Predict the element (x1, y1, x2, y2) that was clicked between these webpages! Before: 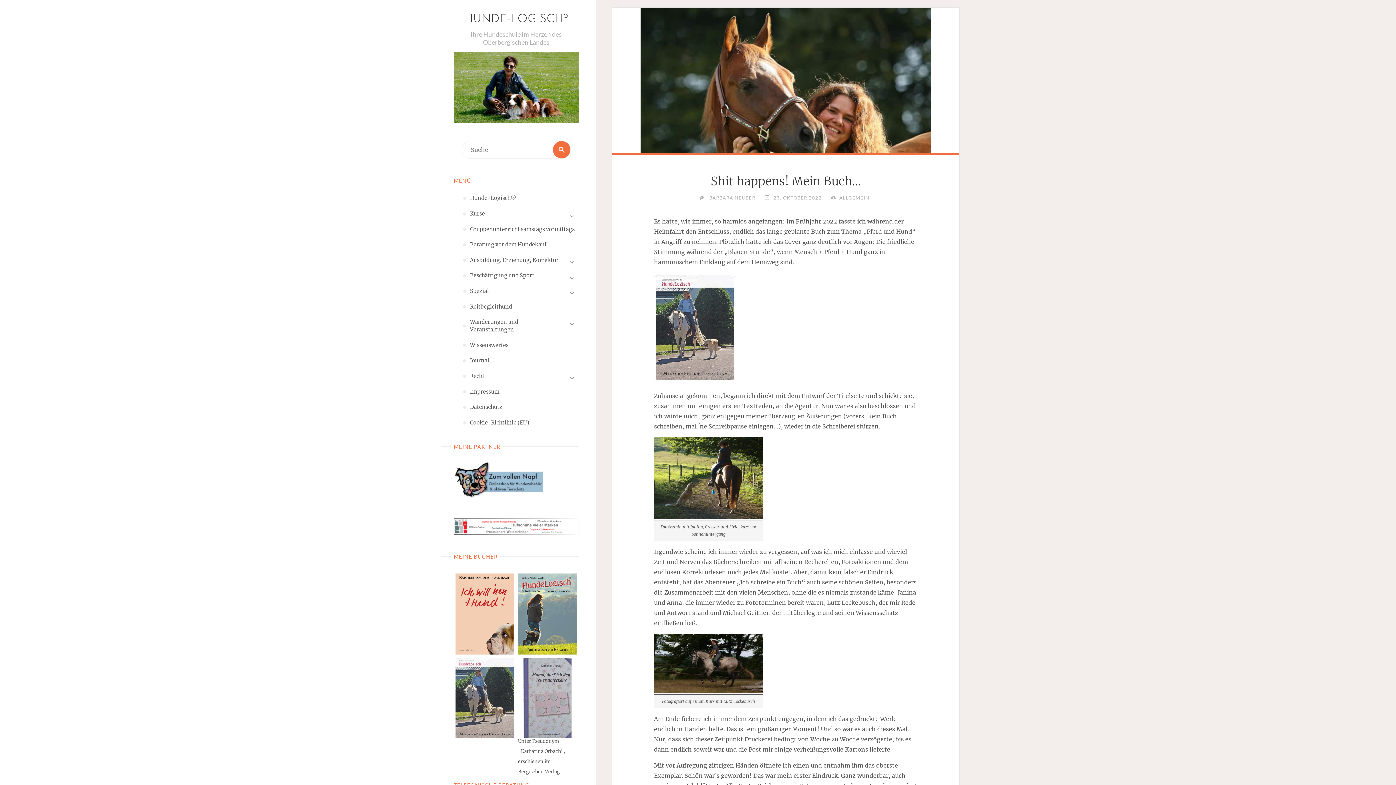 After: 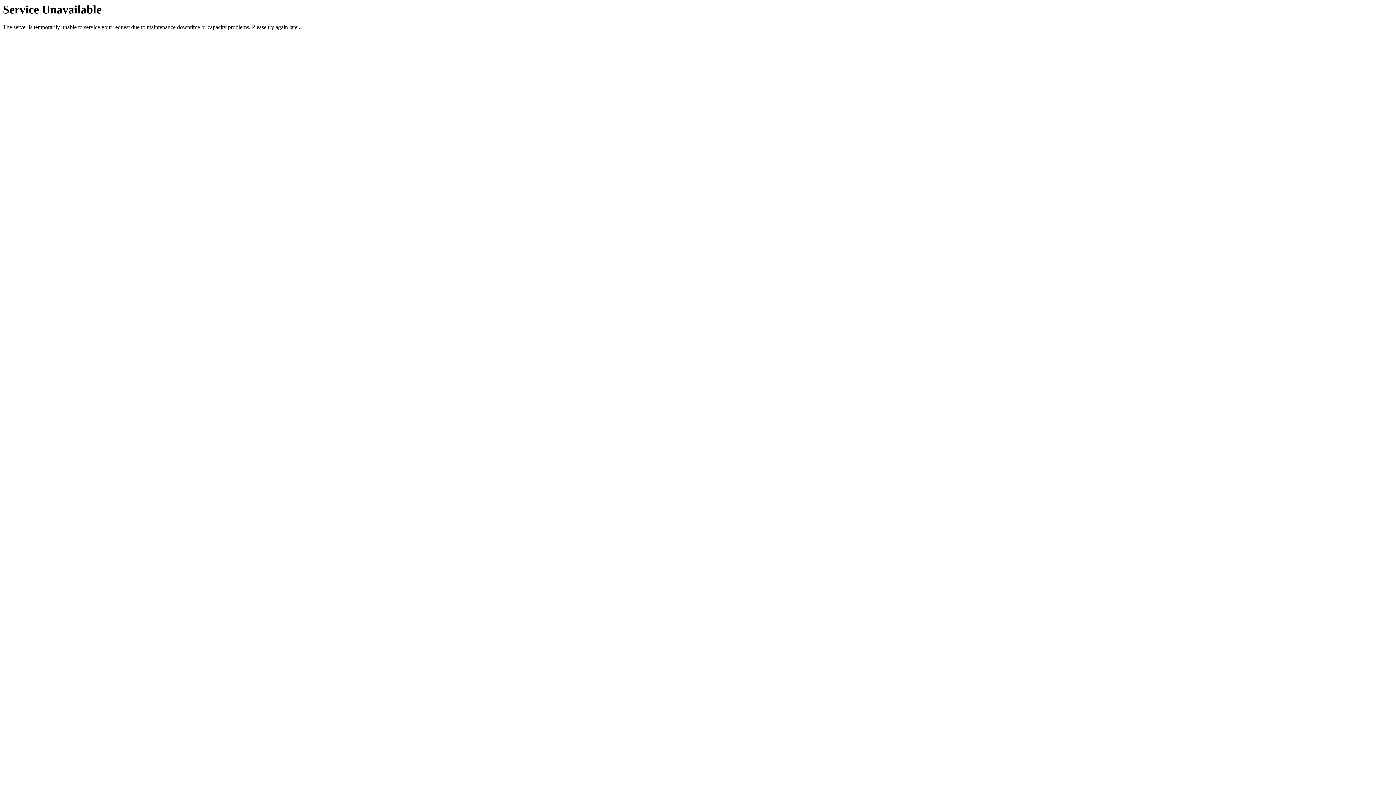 Action: bbox: (470, 190, 516, 206) label: Hunde-Logisch®